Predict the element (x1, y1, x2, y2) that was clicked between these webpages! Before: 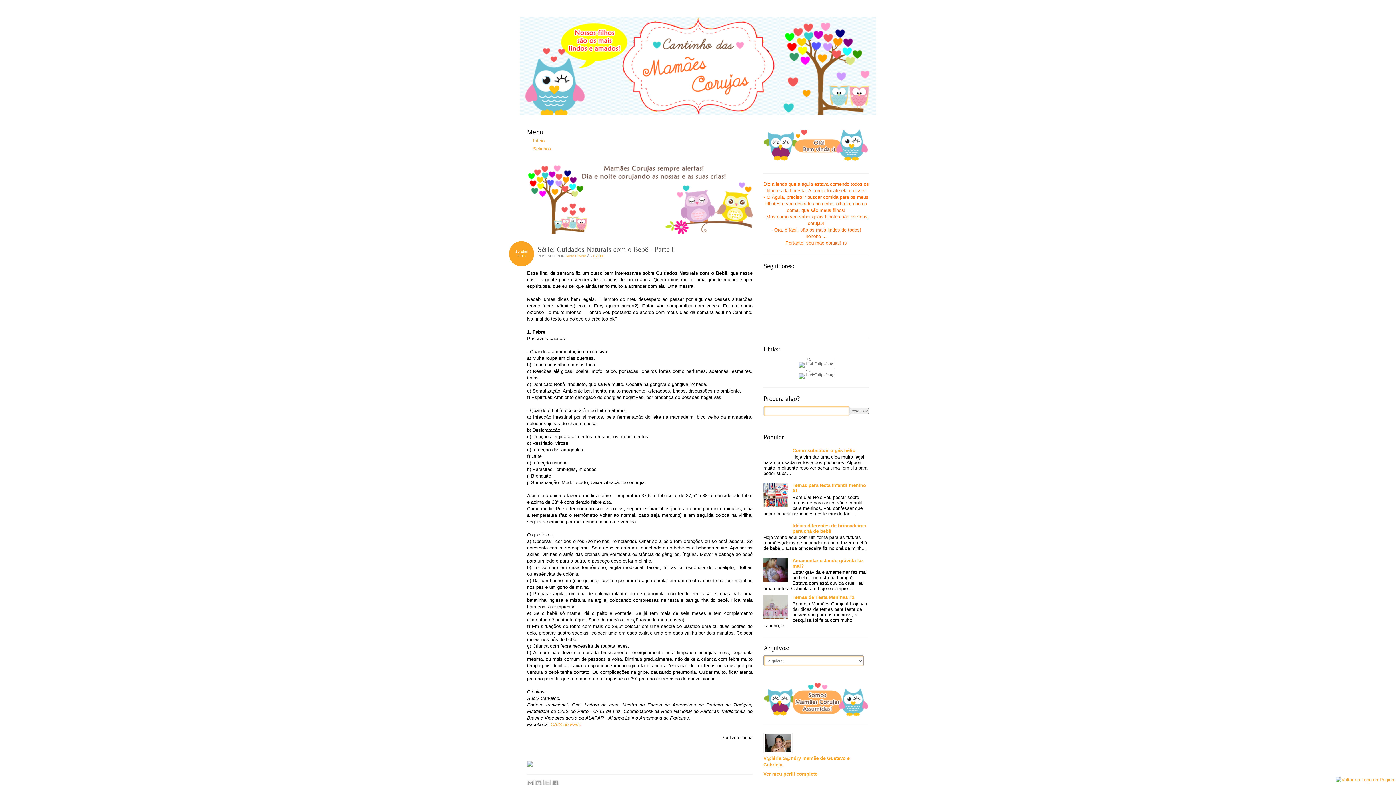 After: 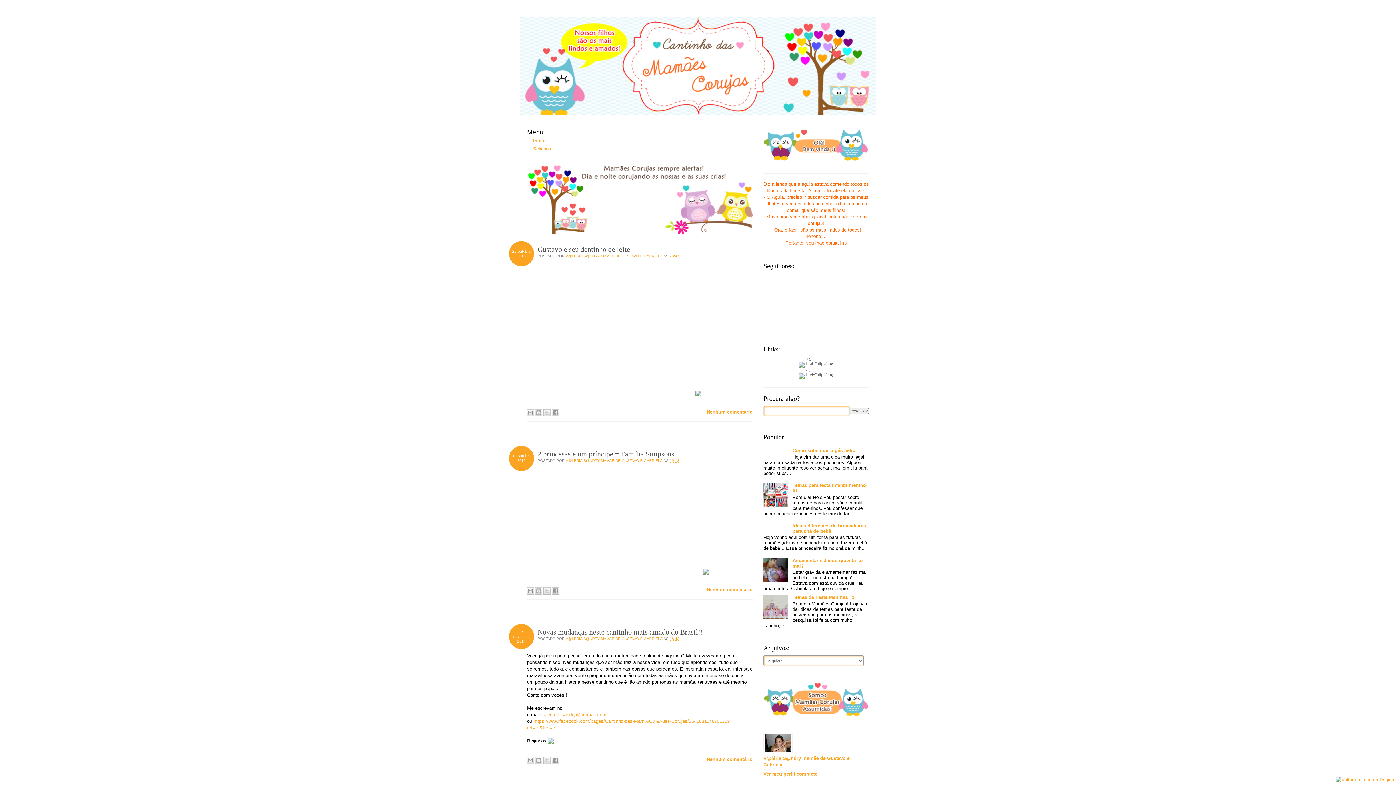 Action: bbox: (520, 17, 876, 115)